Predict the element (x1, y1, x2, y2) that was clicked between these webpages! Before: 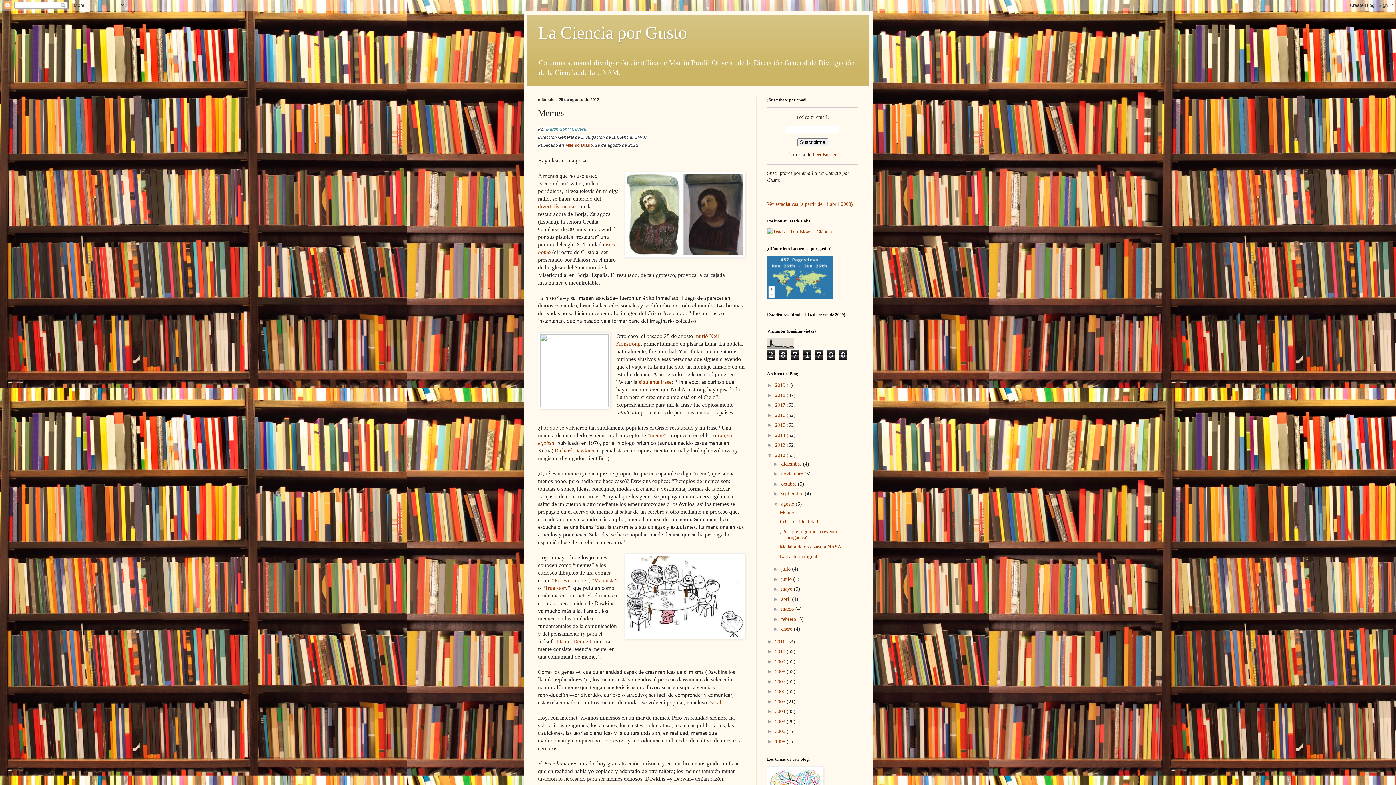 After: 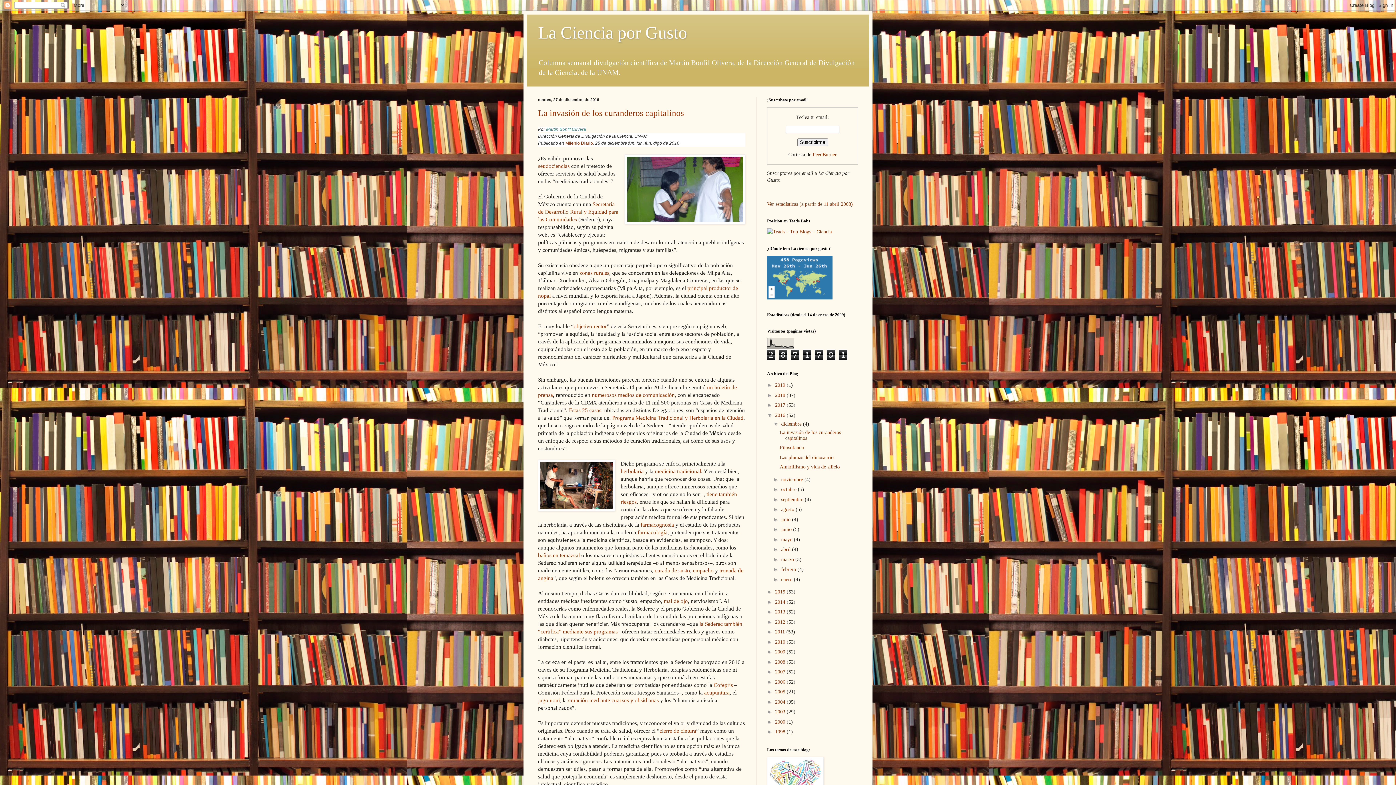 Action: label: 2016  bbox: (775, 412, 786, 418)